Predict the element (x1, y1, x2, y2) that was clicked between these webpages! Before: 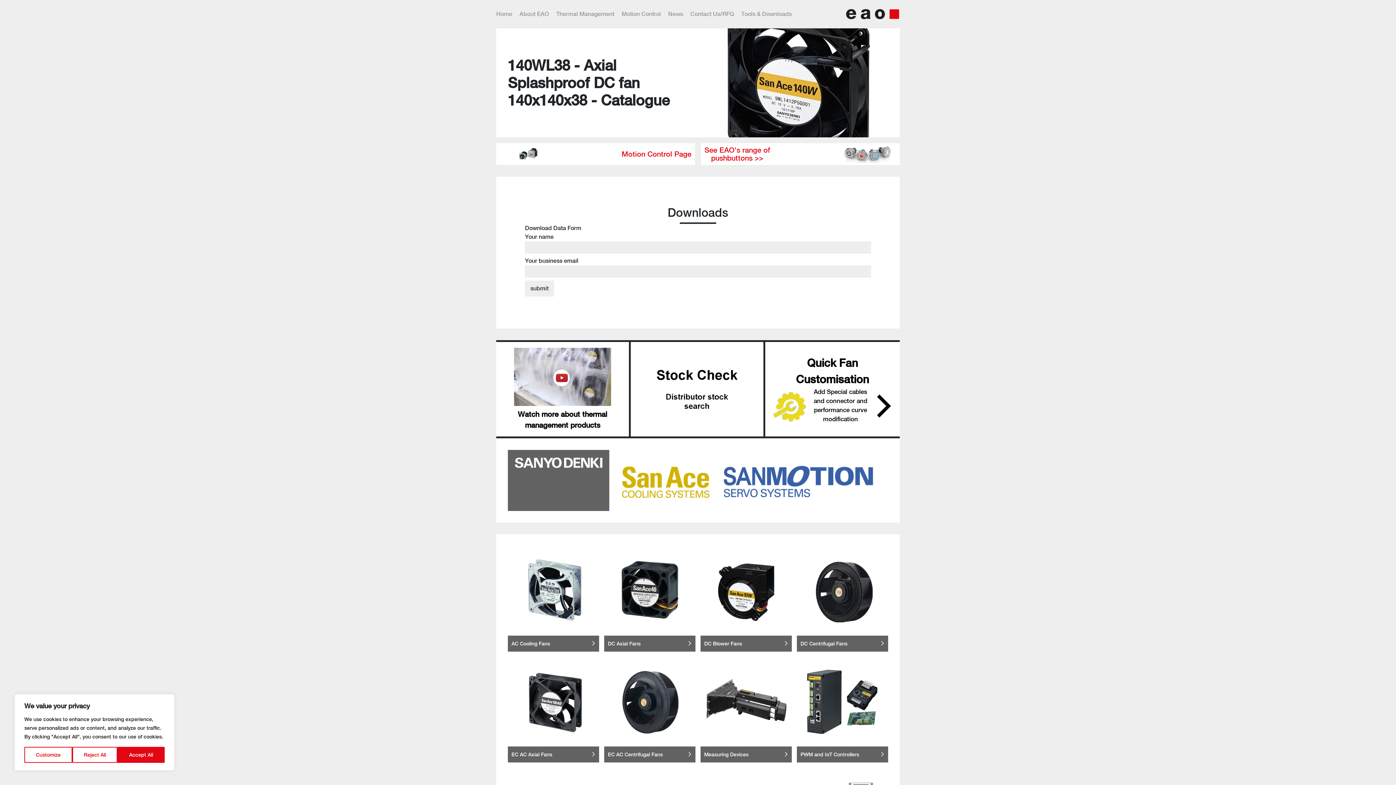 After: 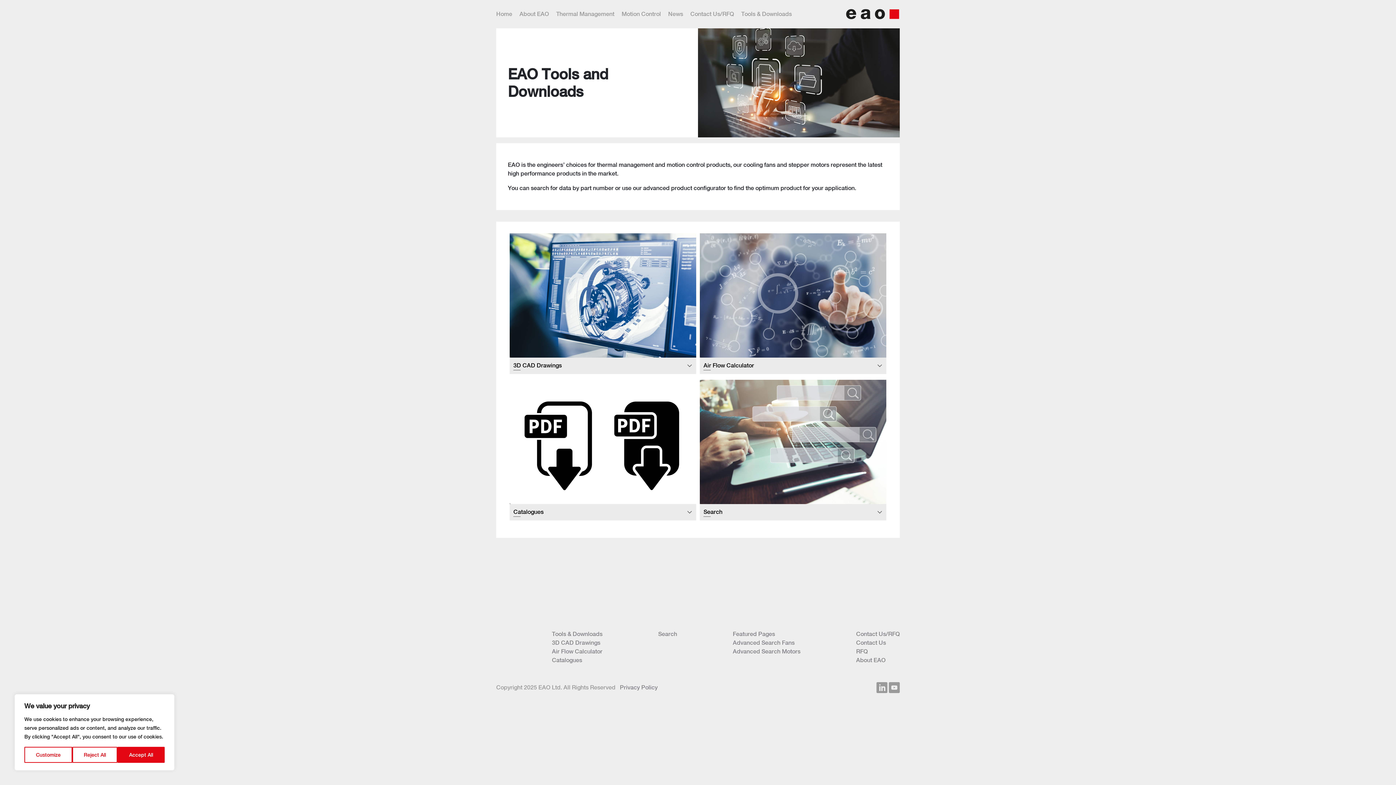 Action: bbox: (741, 10, 792, 17) label: Tools & Downloads